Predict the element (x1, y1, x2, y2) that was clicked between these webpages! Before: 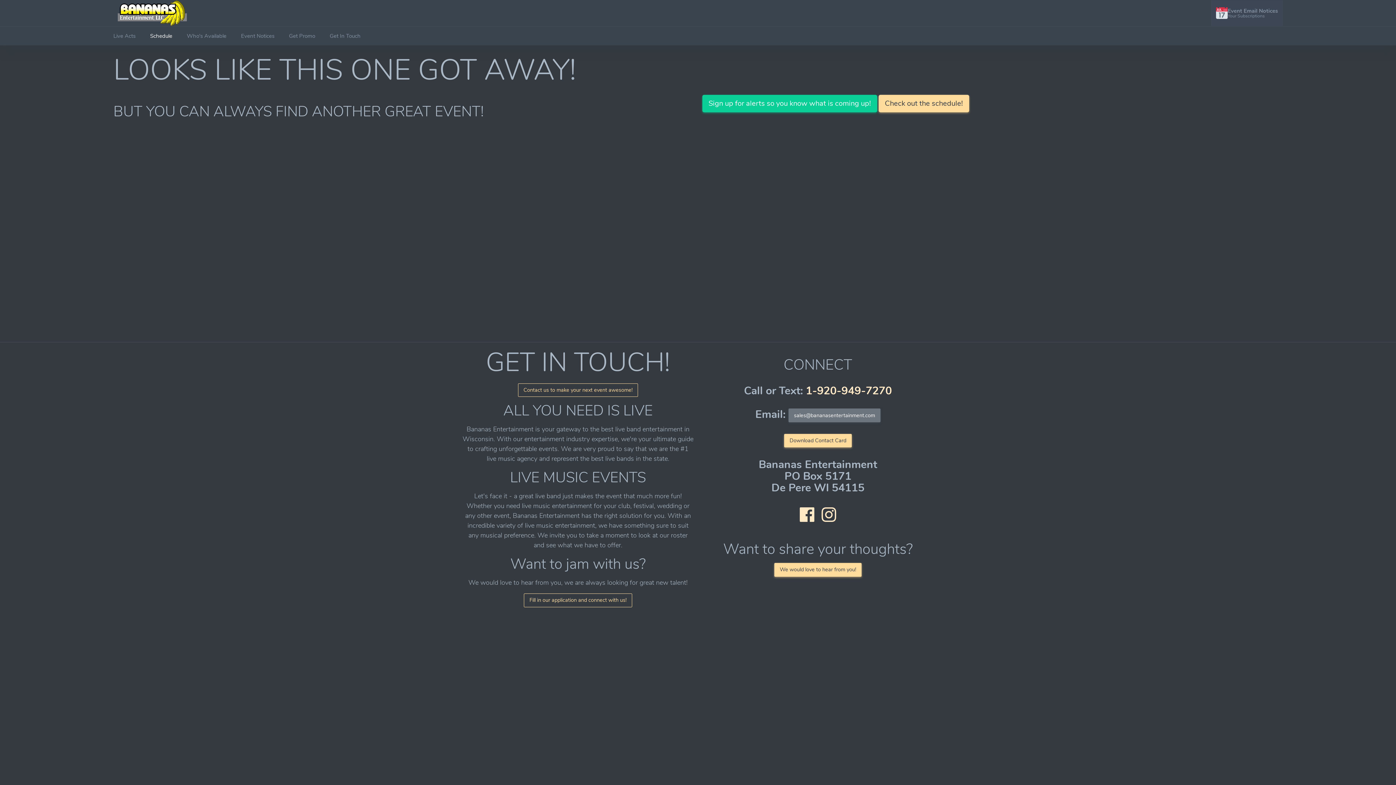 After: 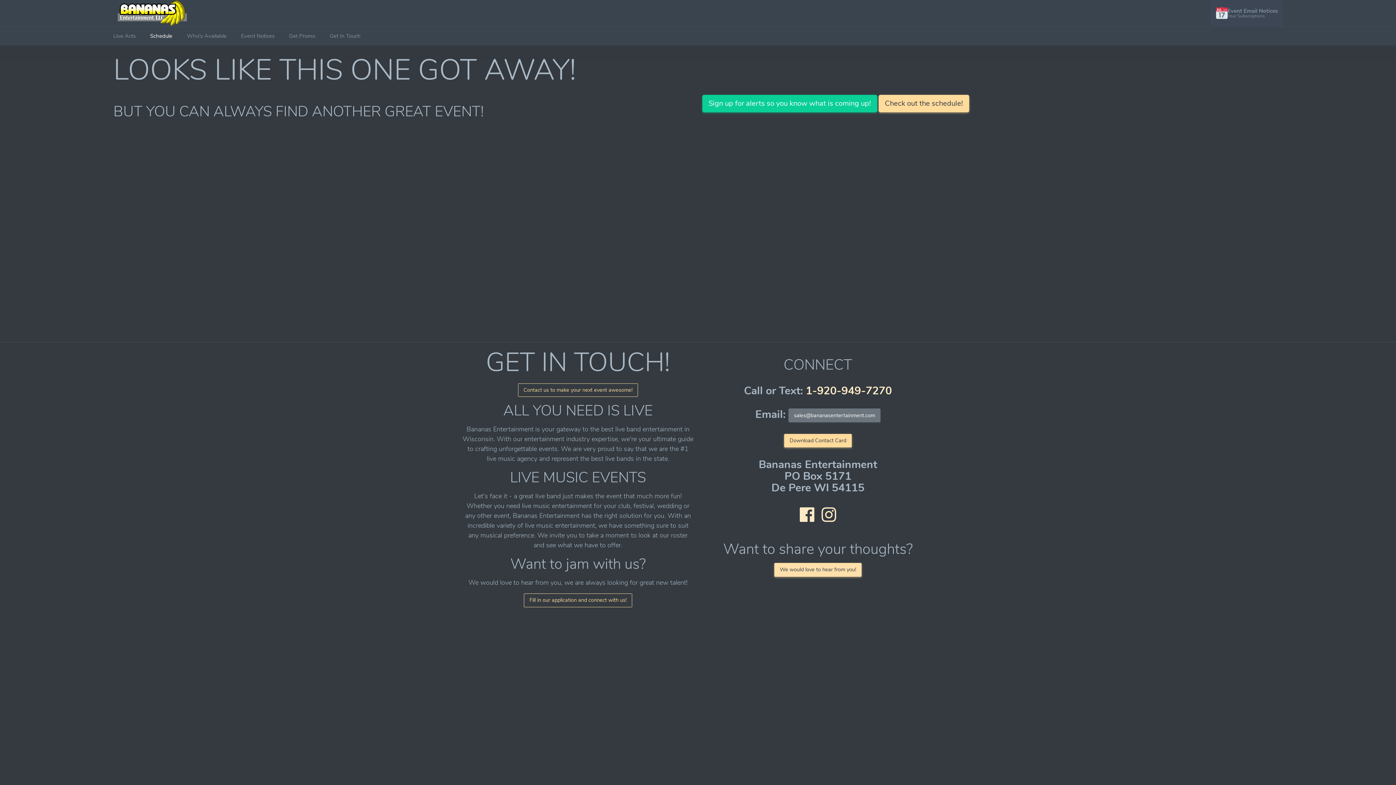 Action: bbox: (774, 563, 861, 576) label: We would love to hear from you!